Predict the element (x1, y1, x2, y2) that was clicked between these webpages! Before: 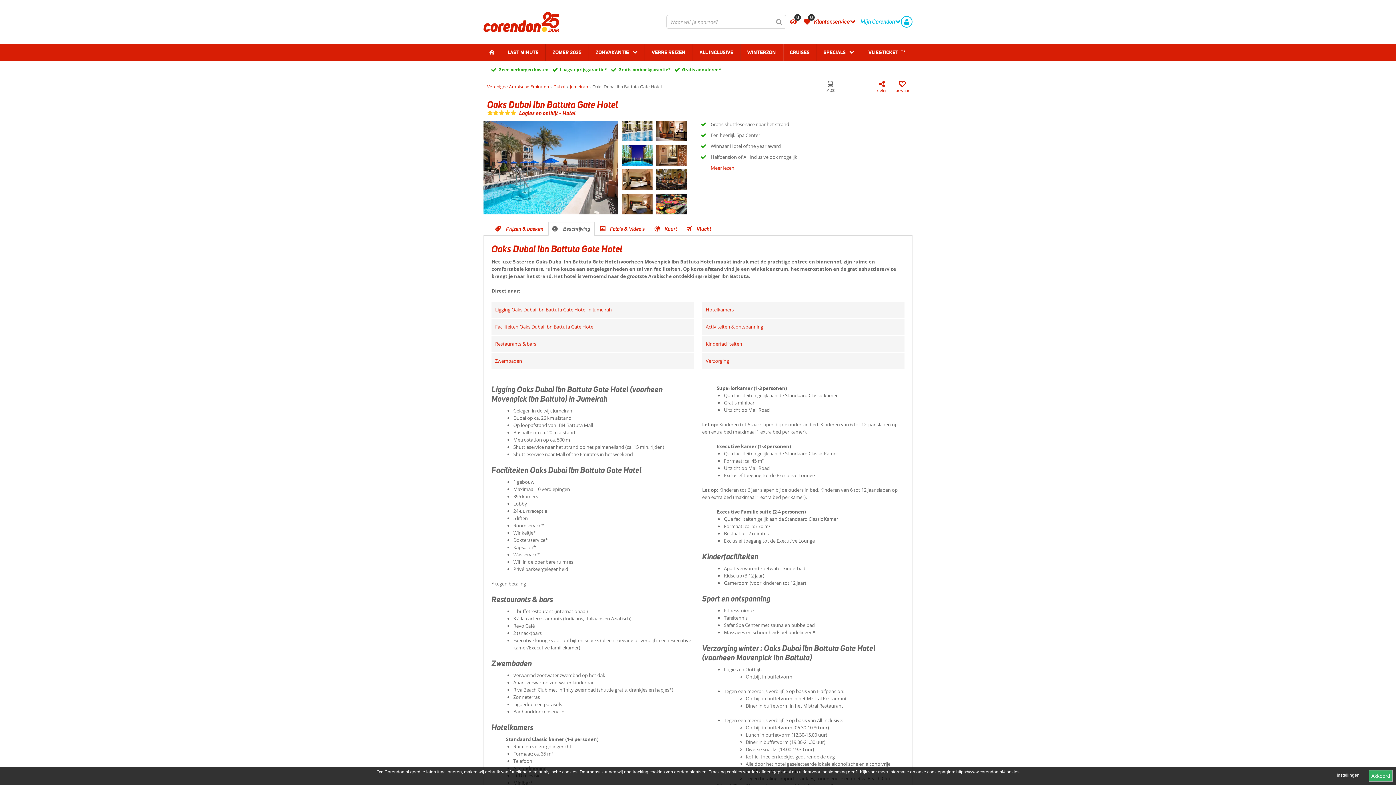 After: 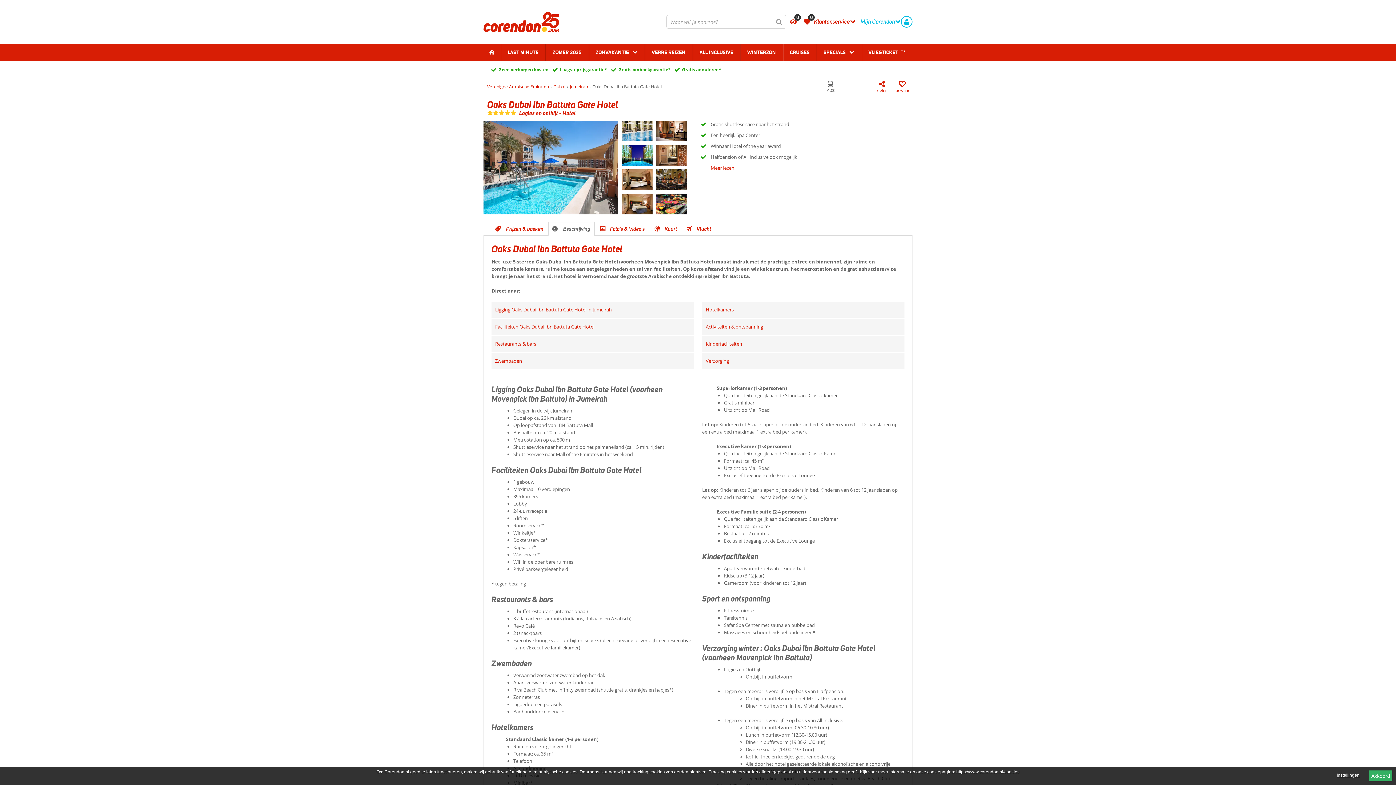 Action: bbox: (772, 14, 786, 28) label: Zoeken